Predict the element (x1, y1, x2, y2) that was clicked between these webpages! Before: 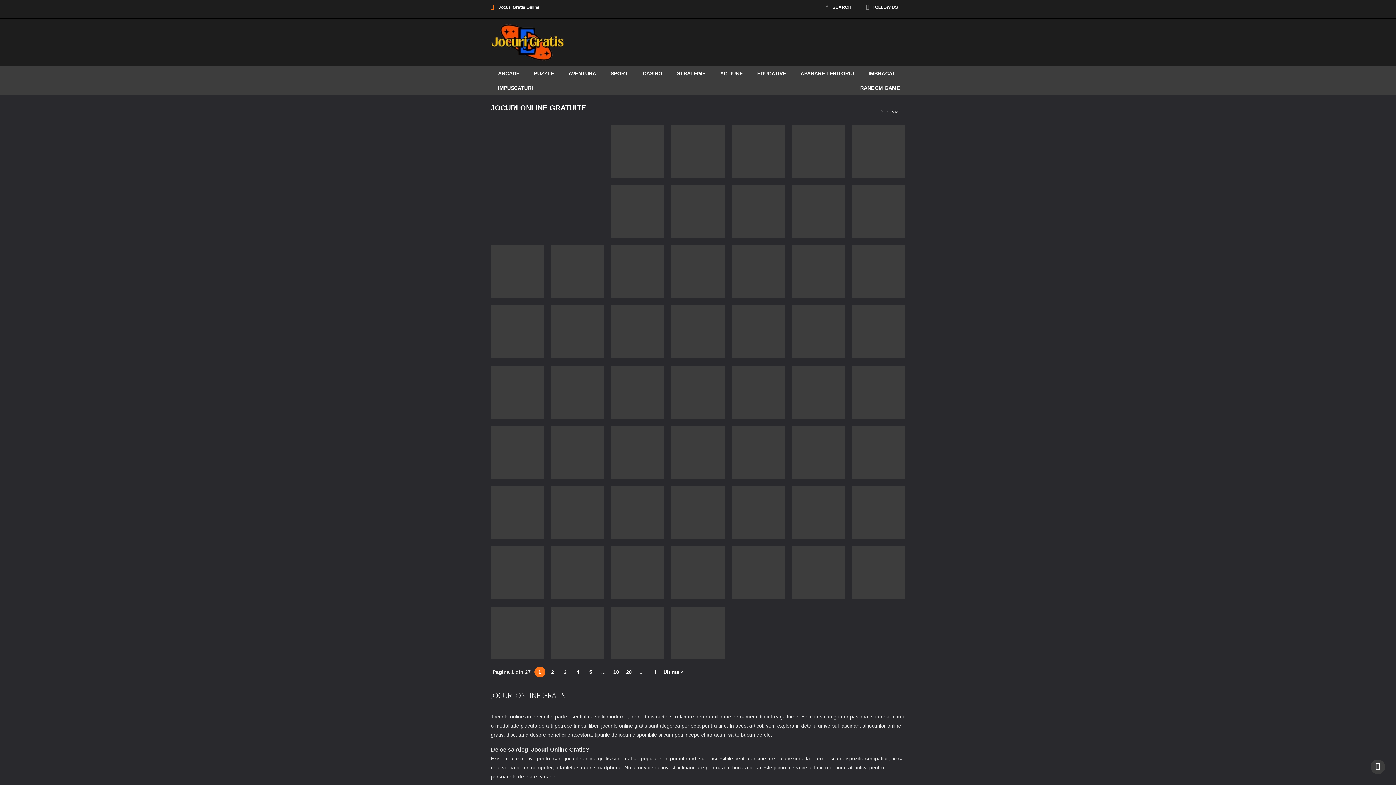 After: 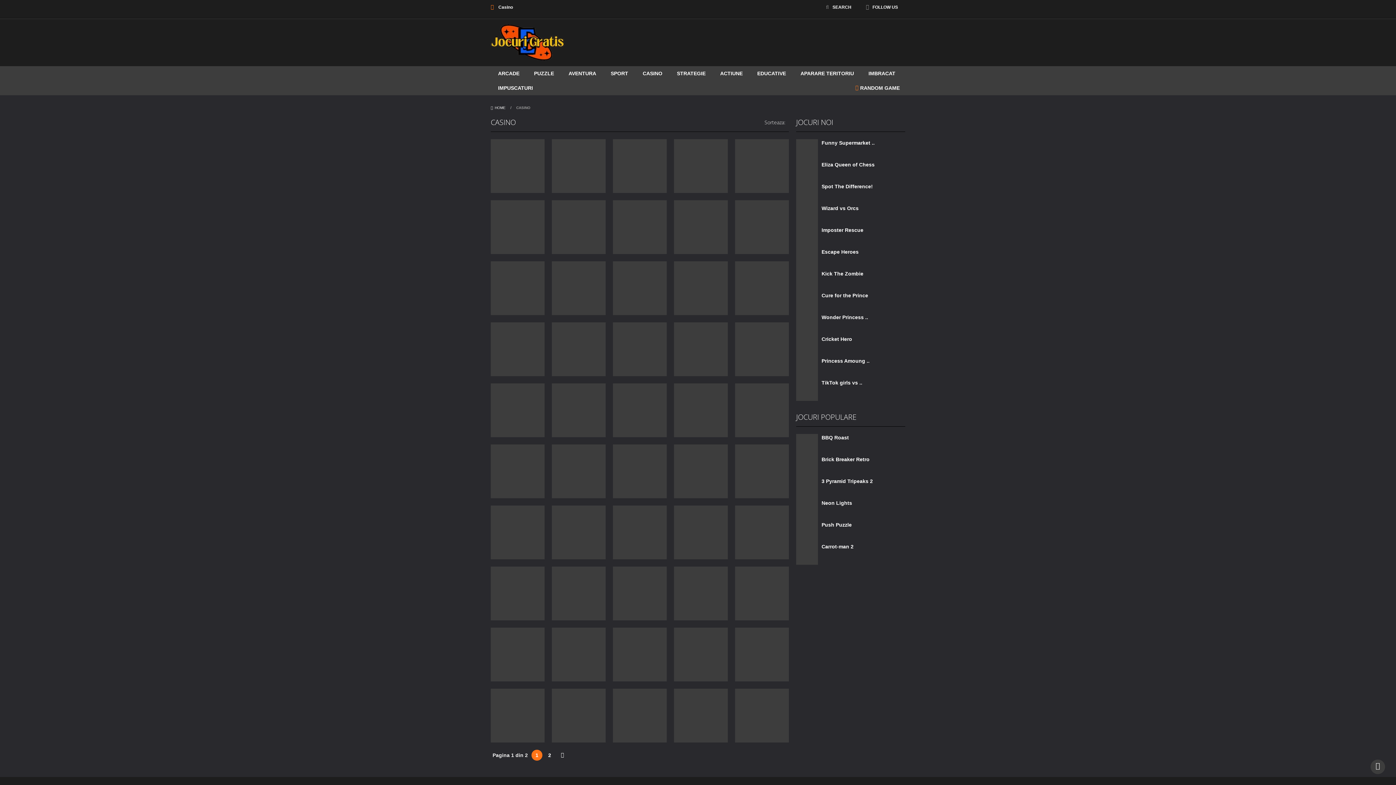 Action: label: CASINO bbox: (635, 66, 669, 80)